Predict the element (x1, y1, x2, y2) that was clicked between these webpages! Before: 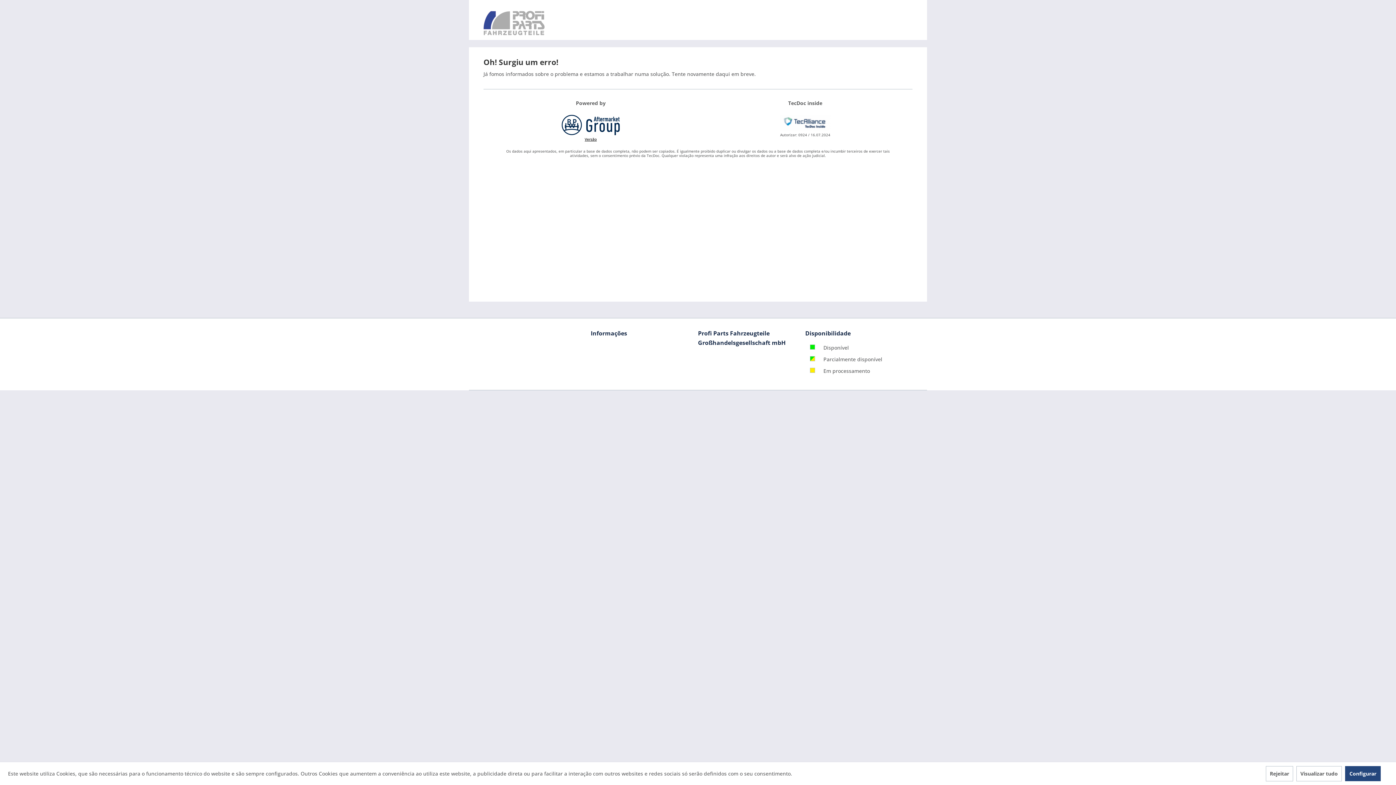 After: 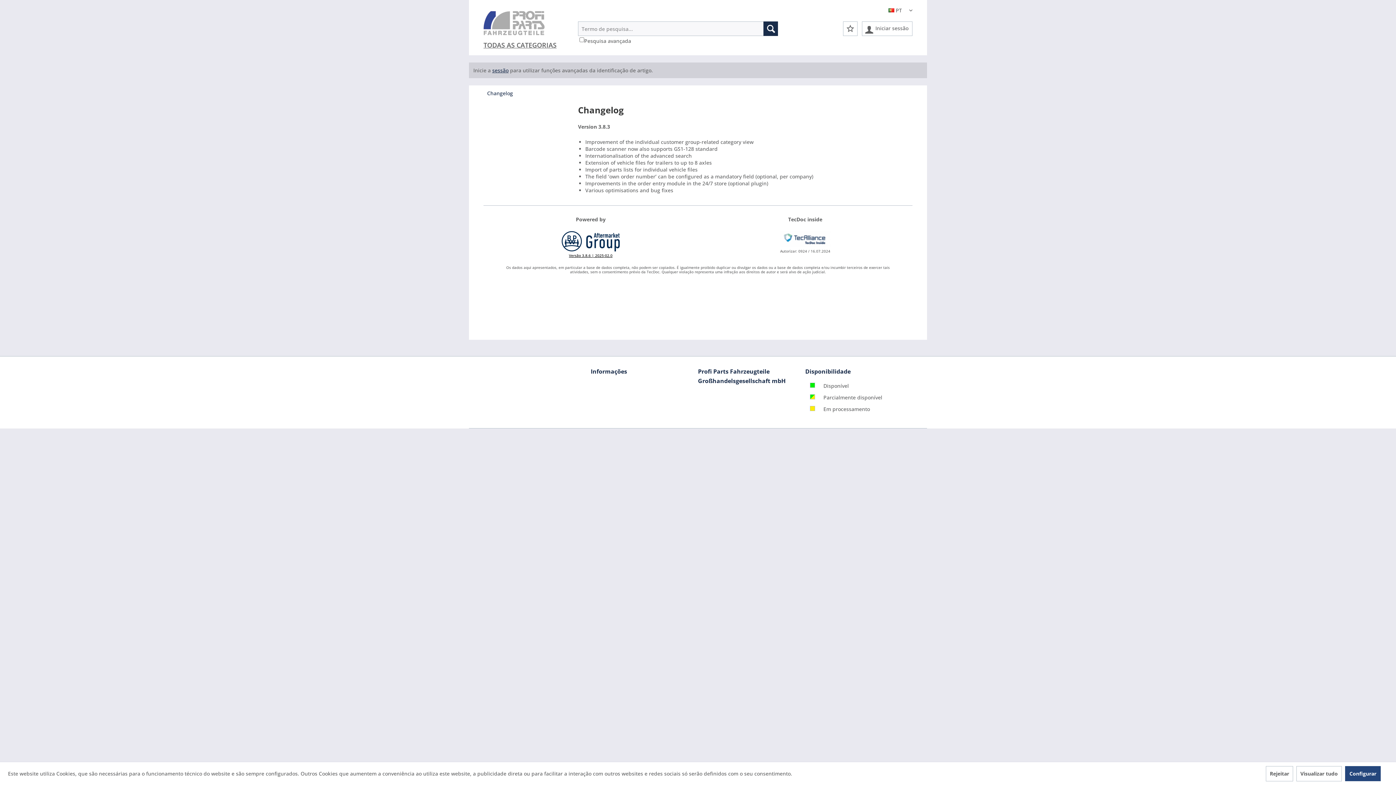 Action: label: Versão bbox: (483, 136, 698, 141)